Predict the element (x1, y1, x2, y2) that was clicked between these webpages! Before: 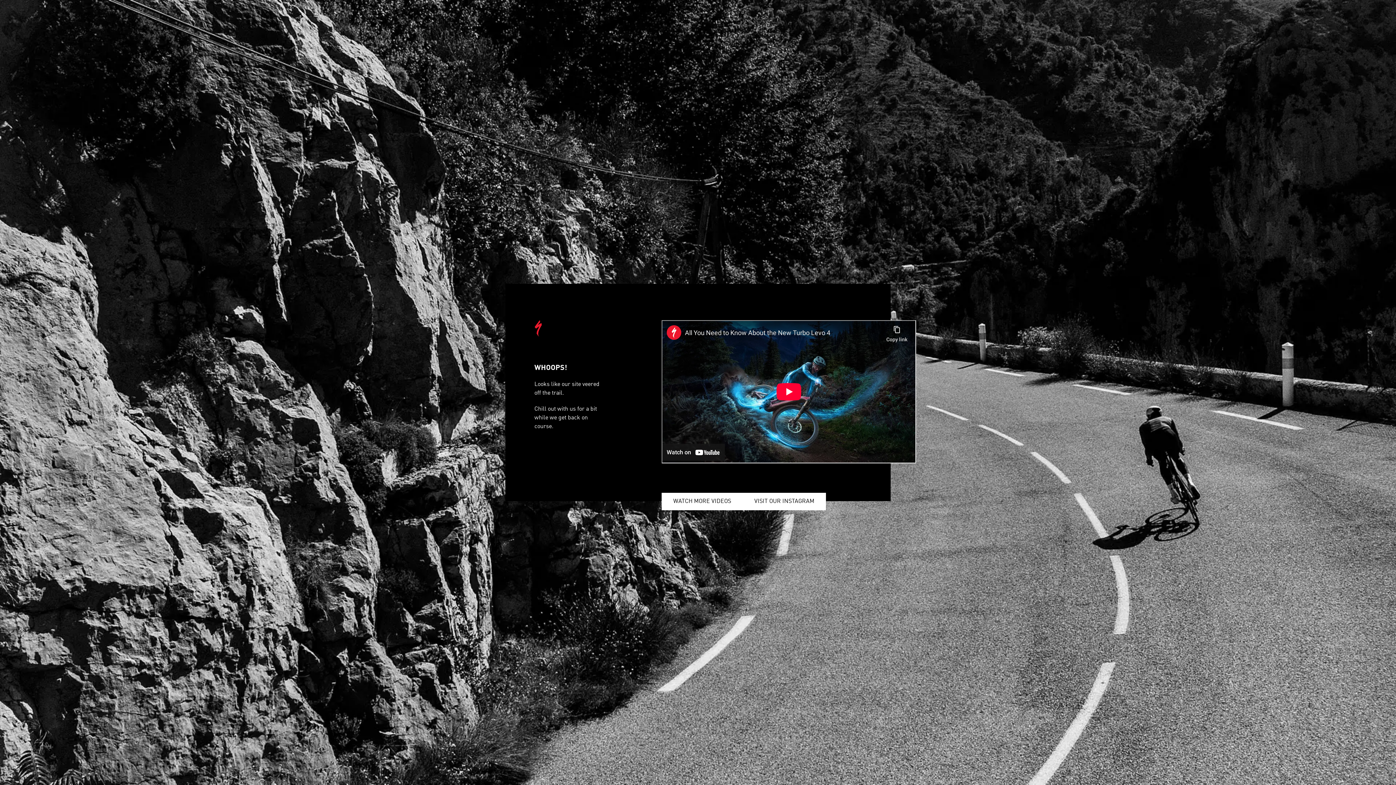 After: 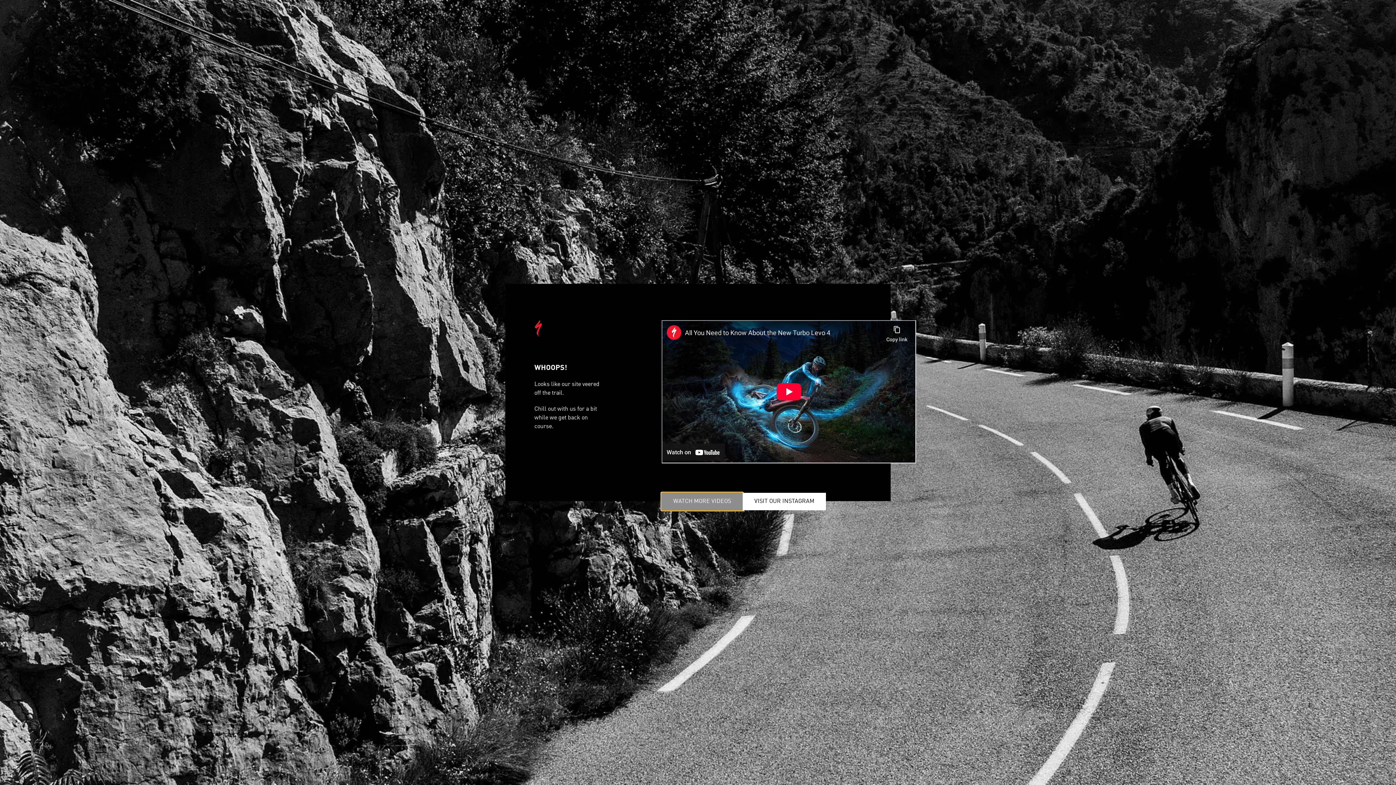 Action: label: WATCH MORE VIDEOS bbox: (661, 493, 742, 510)